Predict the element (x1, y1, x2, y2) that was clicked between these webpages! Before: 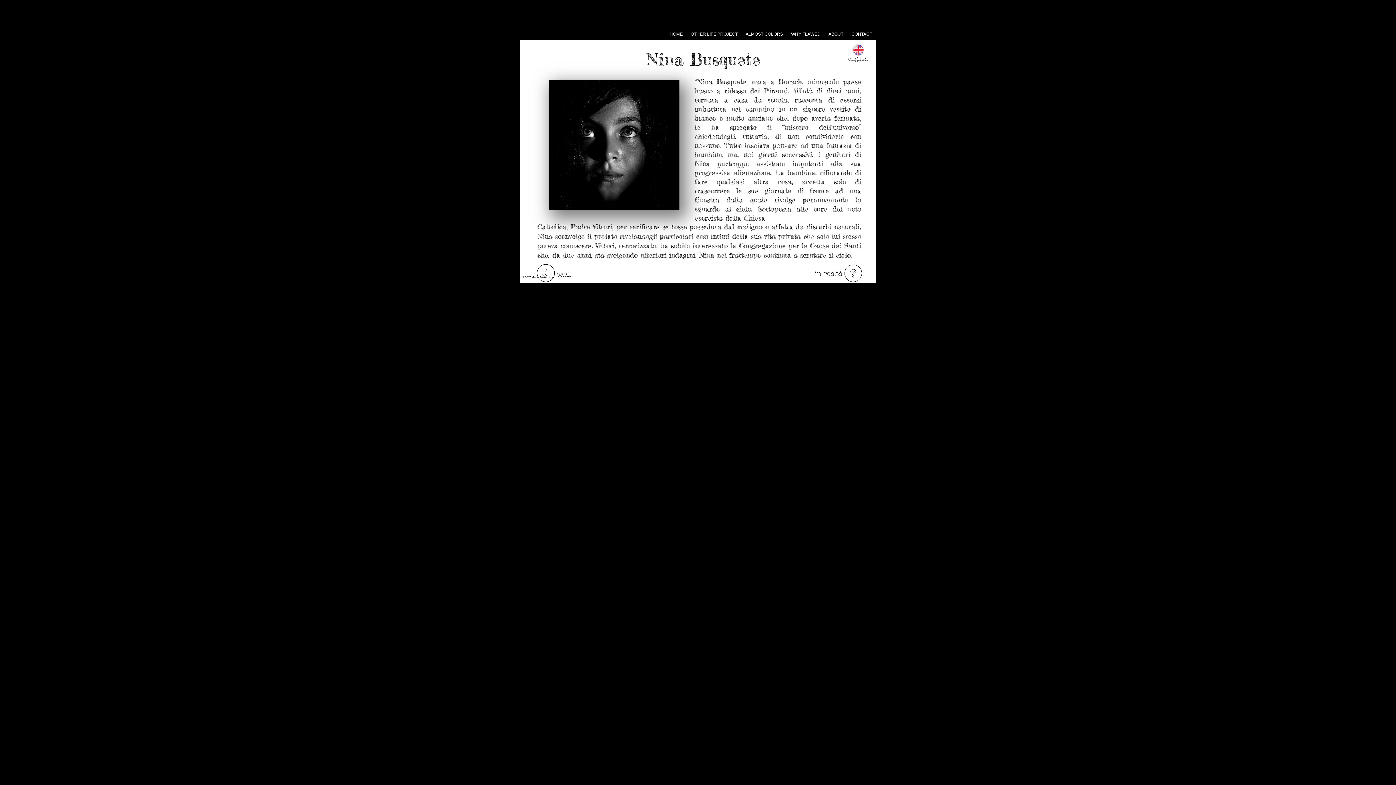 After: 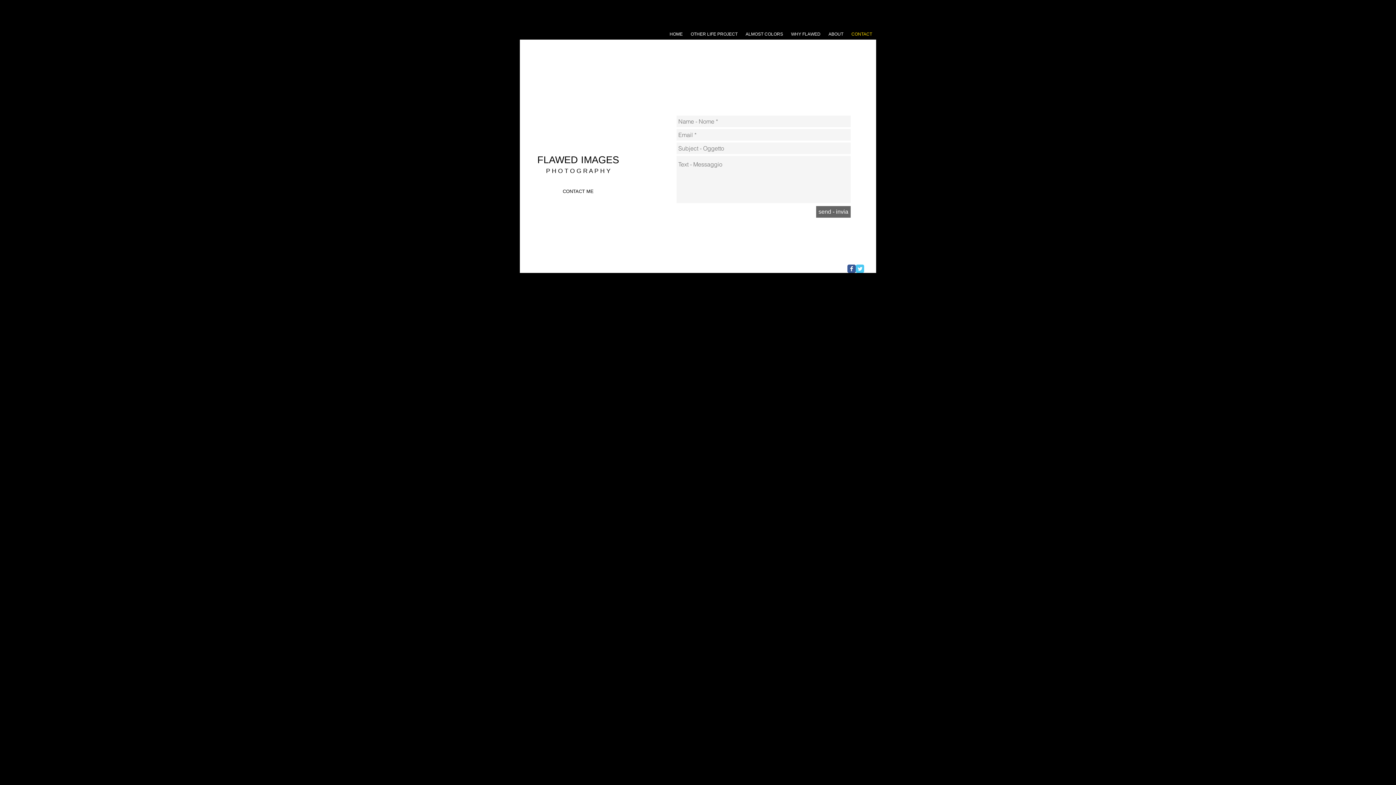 Action: bbox: (847, 28, 876, 39) label: CONTACT